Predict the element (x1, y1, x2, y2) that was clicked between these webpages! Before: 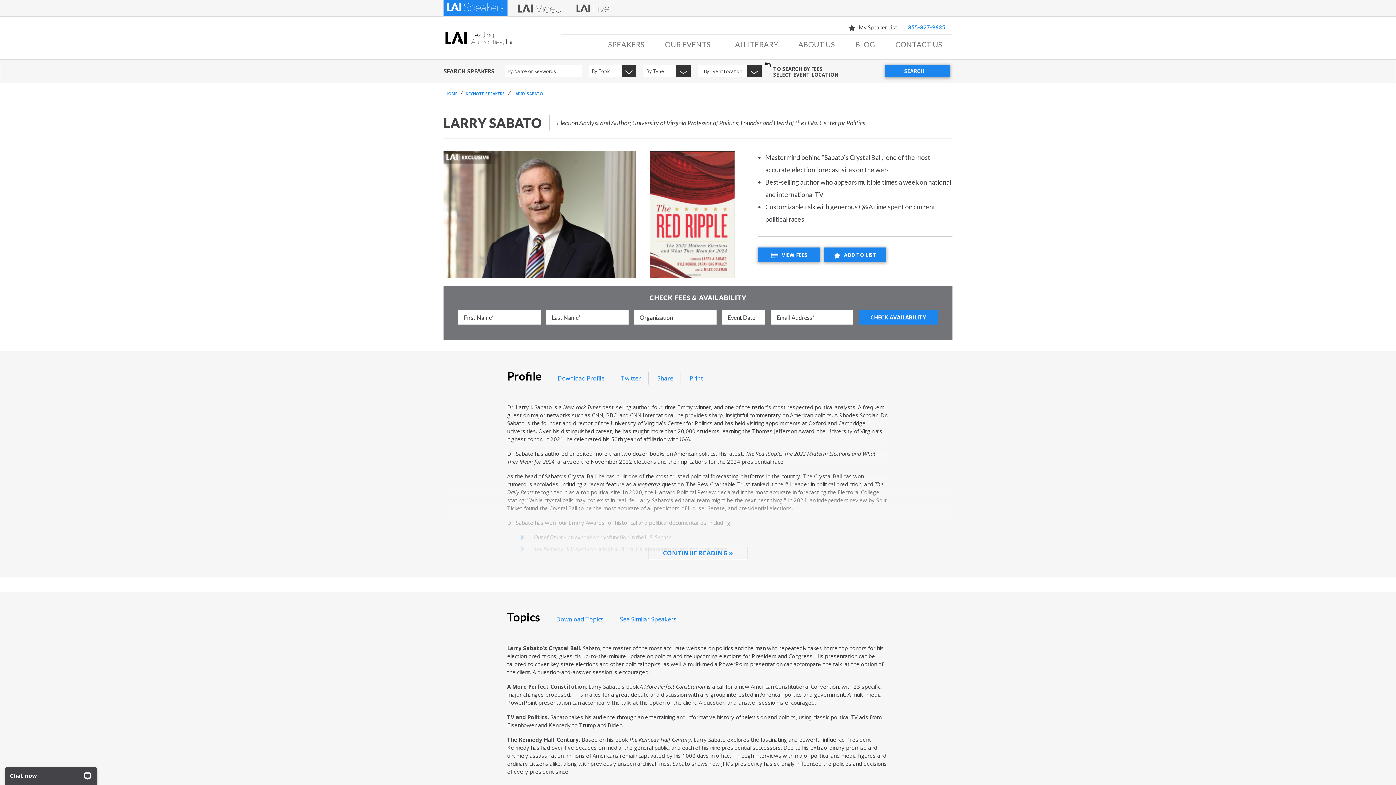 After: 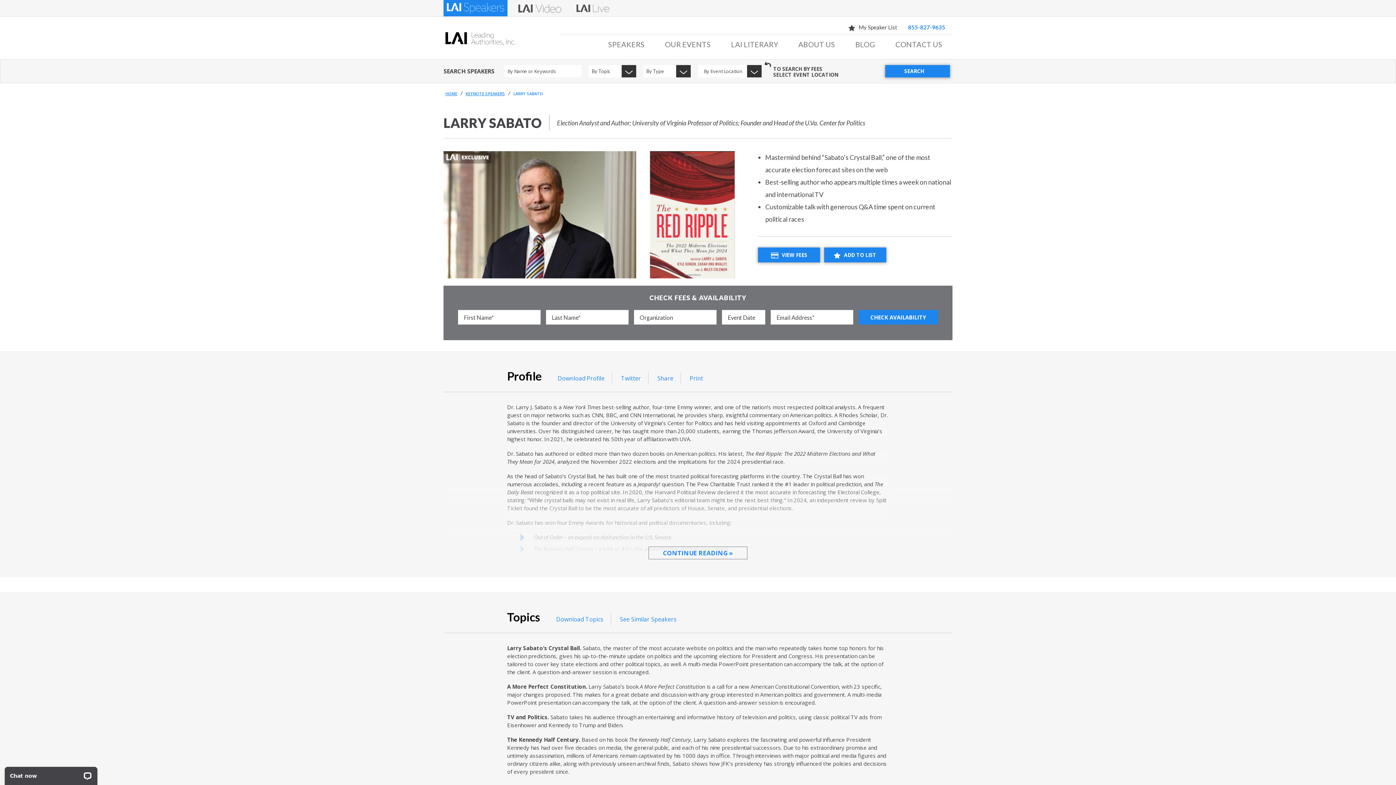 Action: bbox: (621, 374, 641, 382) label: Twitter